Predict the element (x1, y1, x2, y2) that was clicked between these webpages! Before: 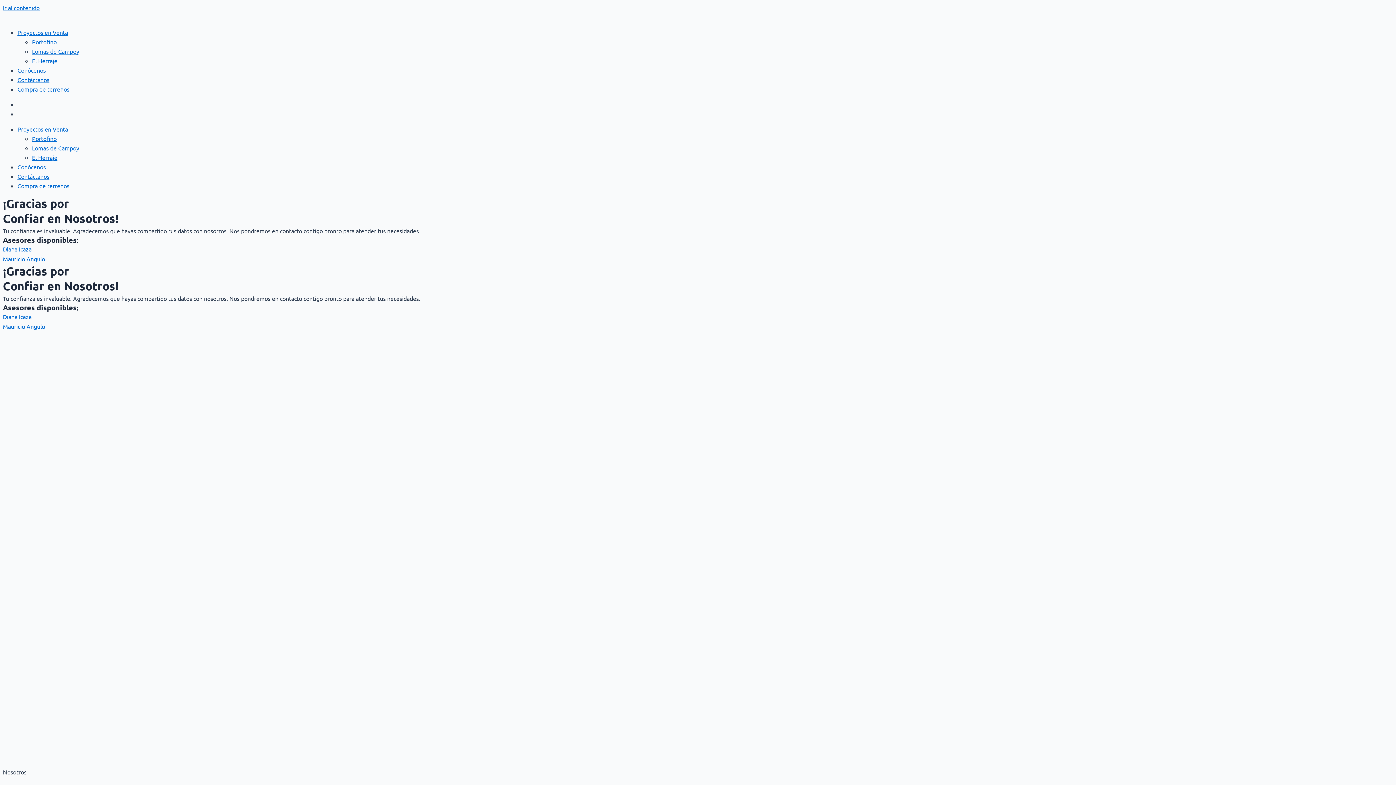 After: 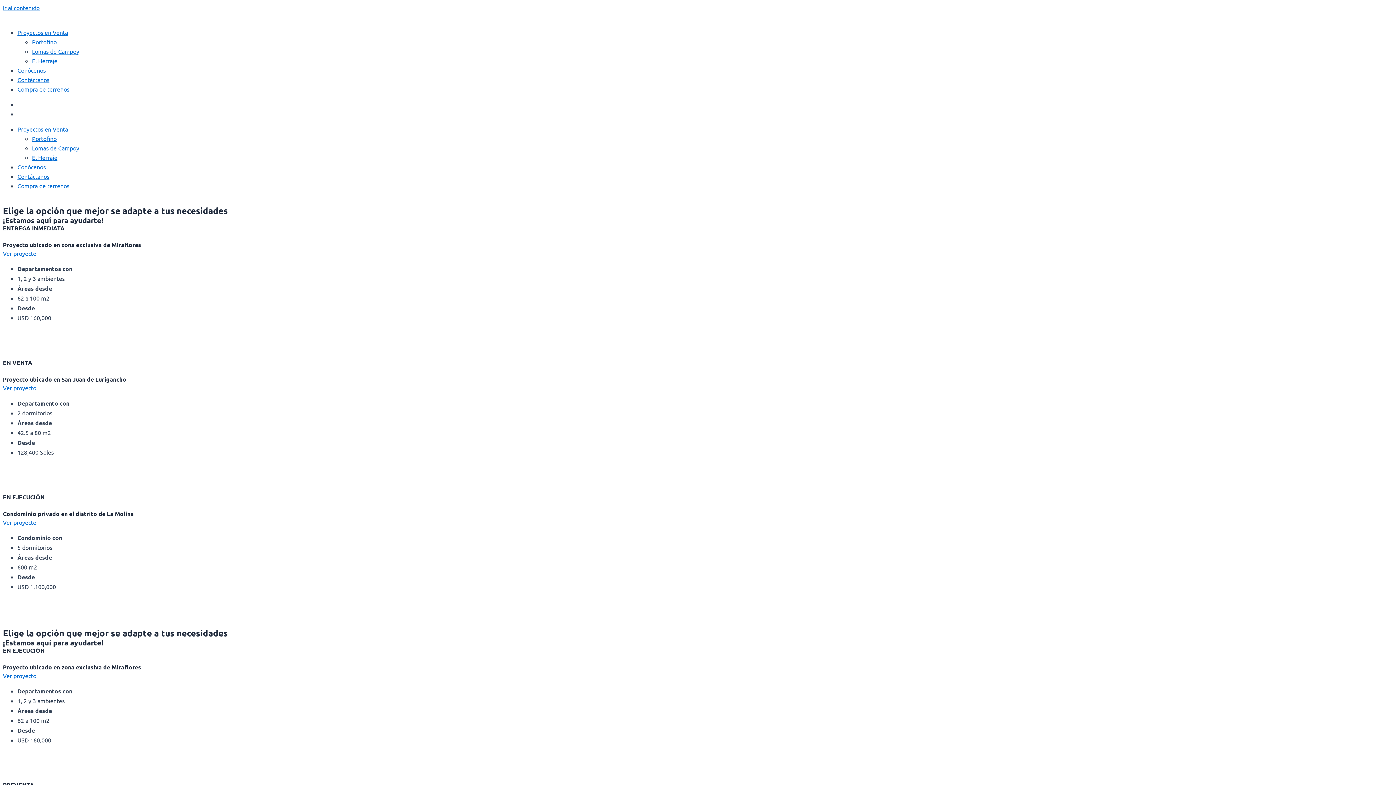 Action: bbox: (17, 125, 68, 132) label: Proyectos en Venta